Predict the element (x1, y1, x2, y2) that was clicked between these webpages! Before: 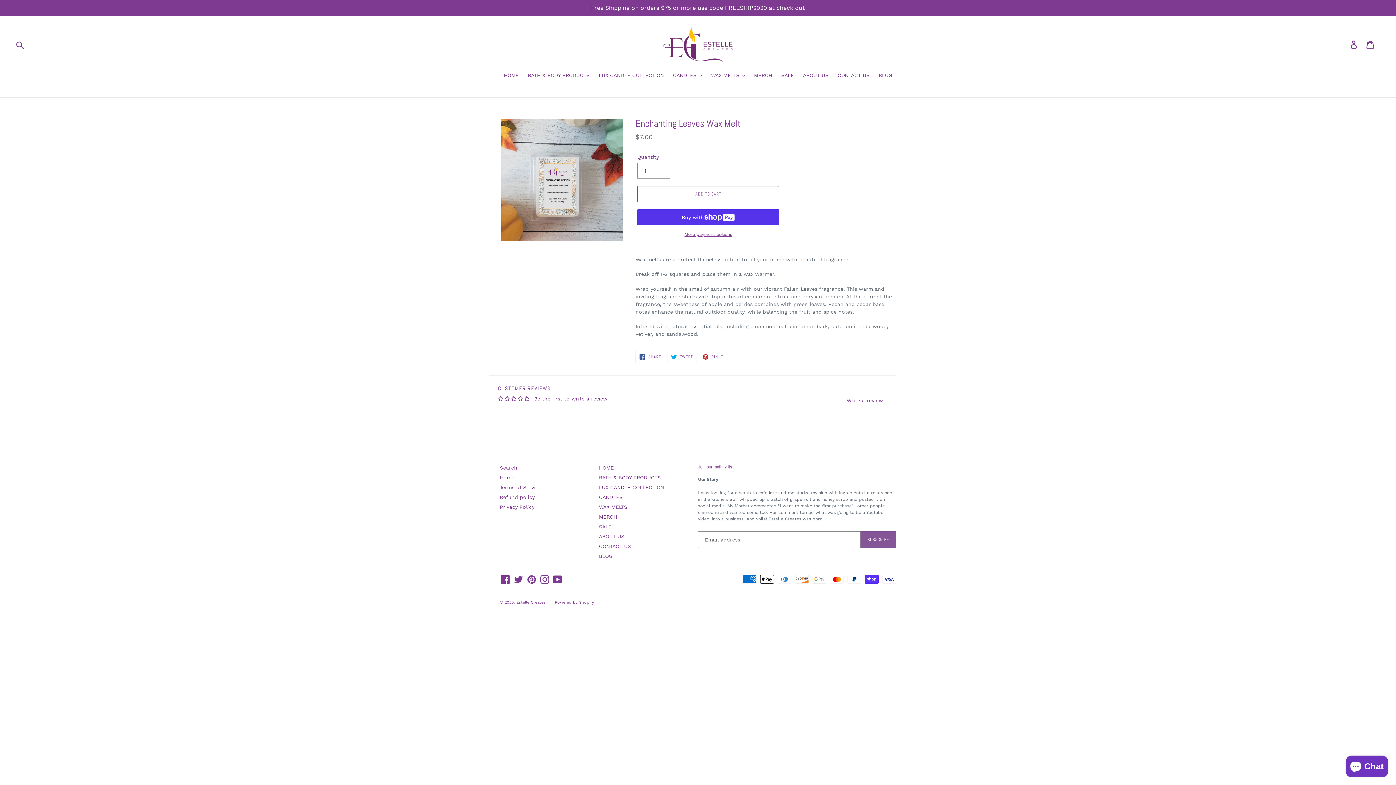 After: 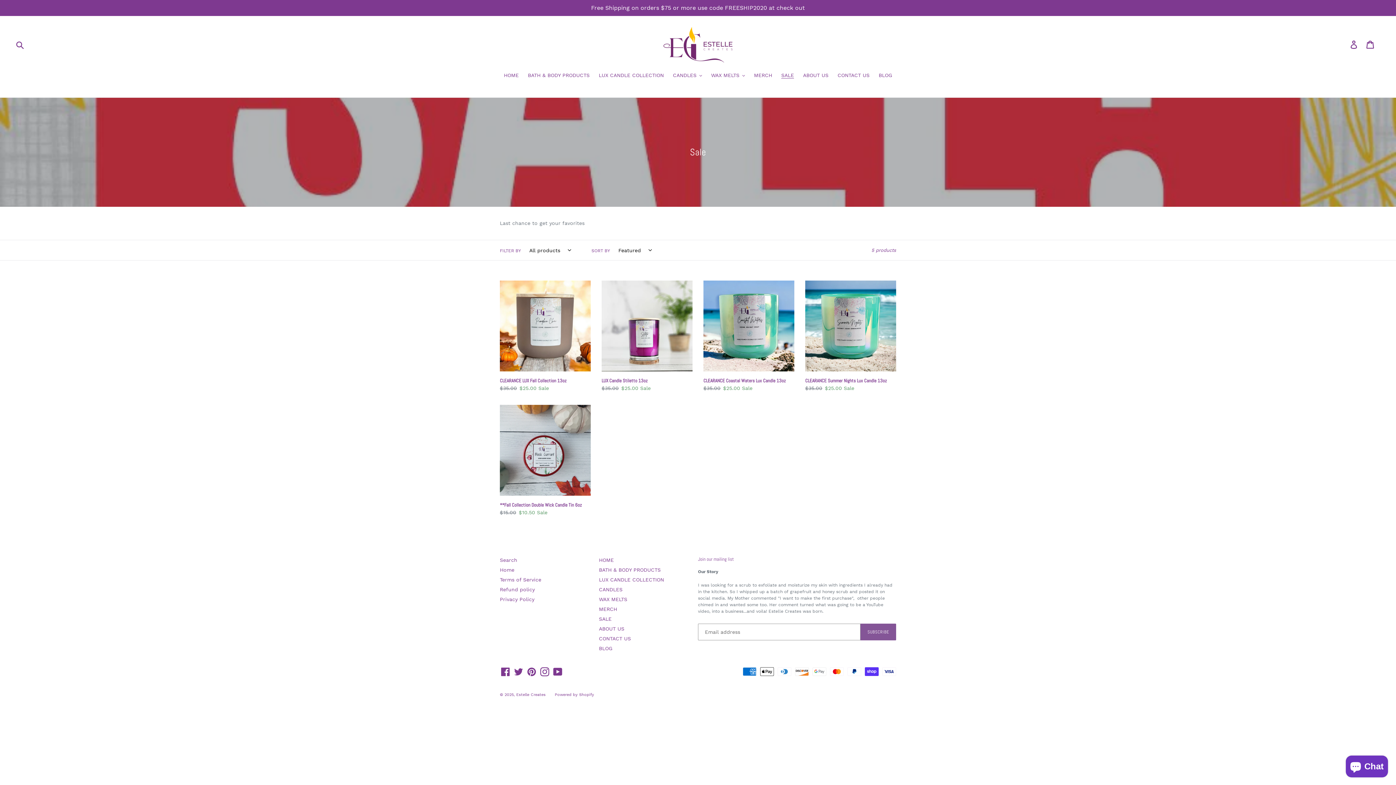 Action: label: SALE bbox: (777, 71, 797, 80)